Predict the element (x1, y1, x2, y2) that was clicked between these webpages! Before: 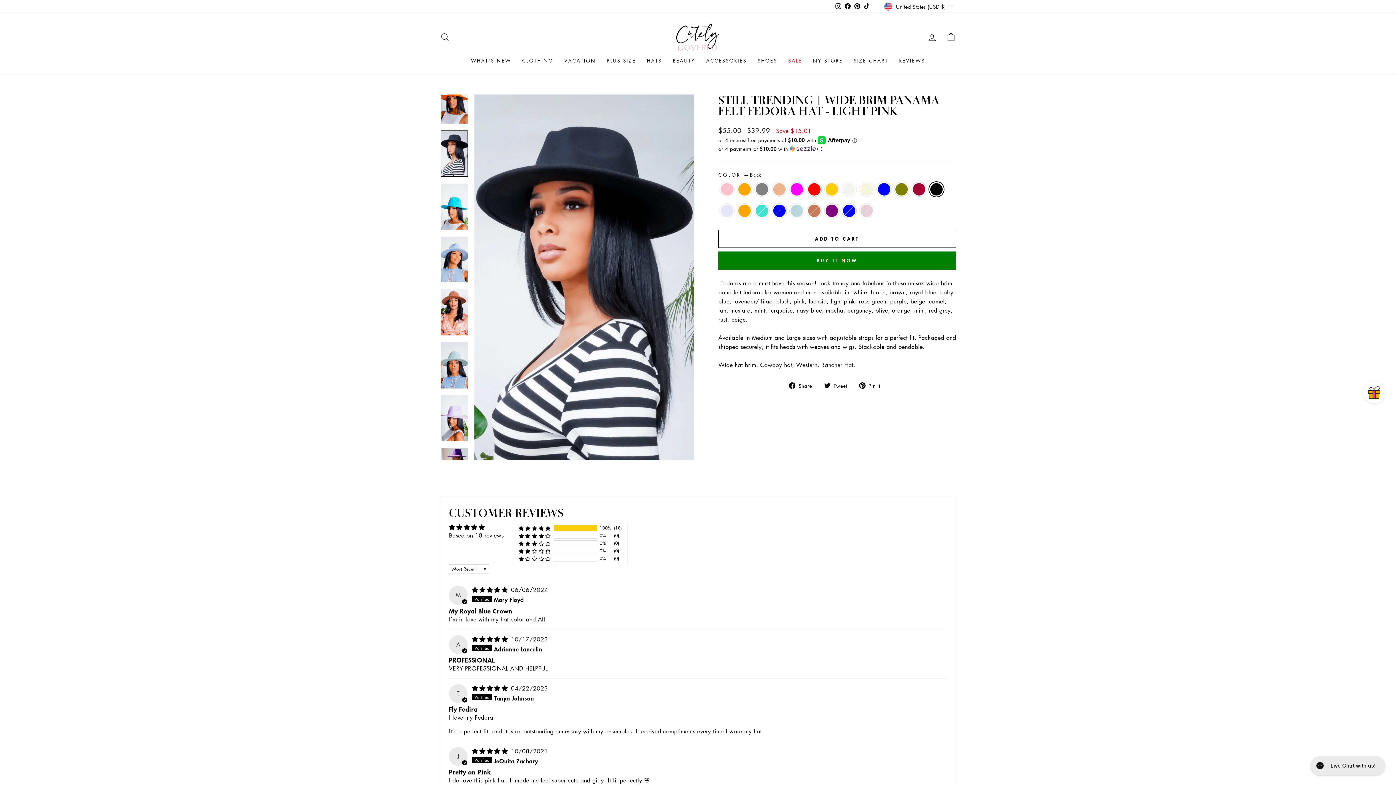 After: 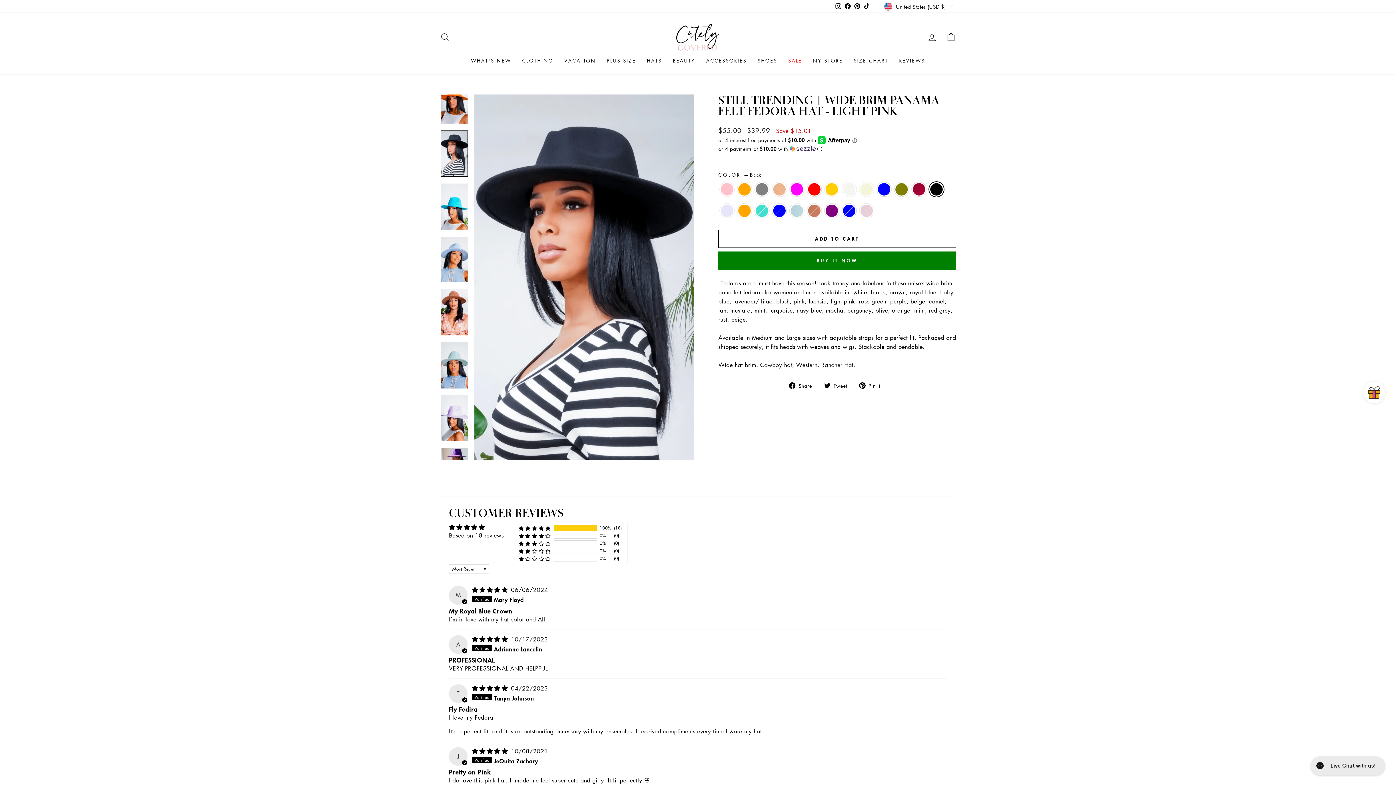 Action: bbox: (440, 130, 468, 176)